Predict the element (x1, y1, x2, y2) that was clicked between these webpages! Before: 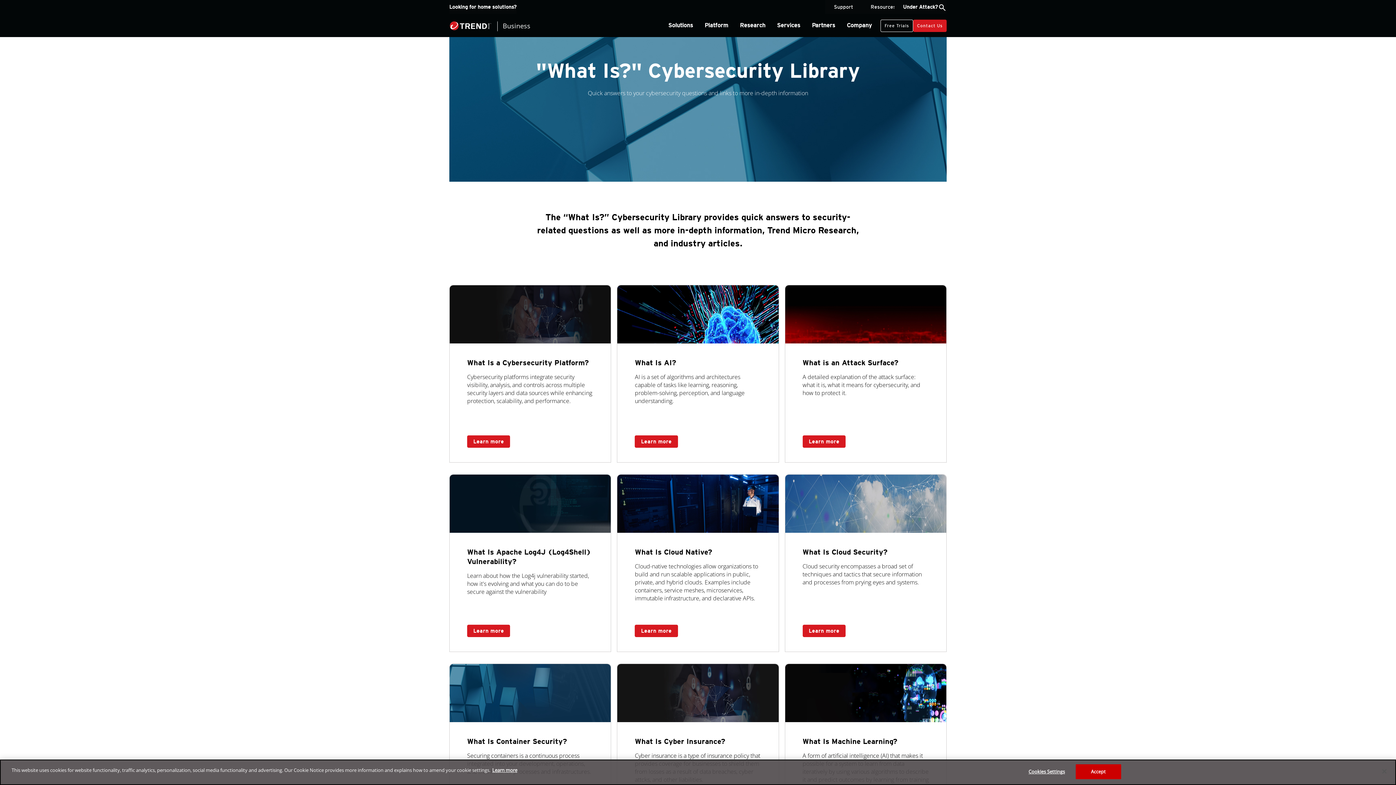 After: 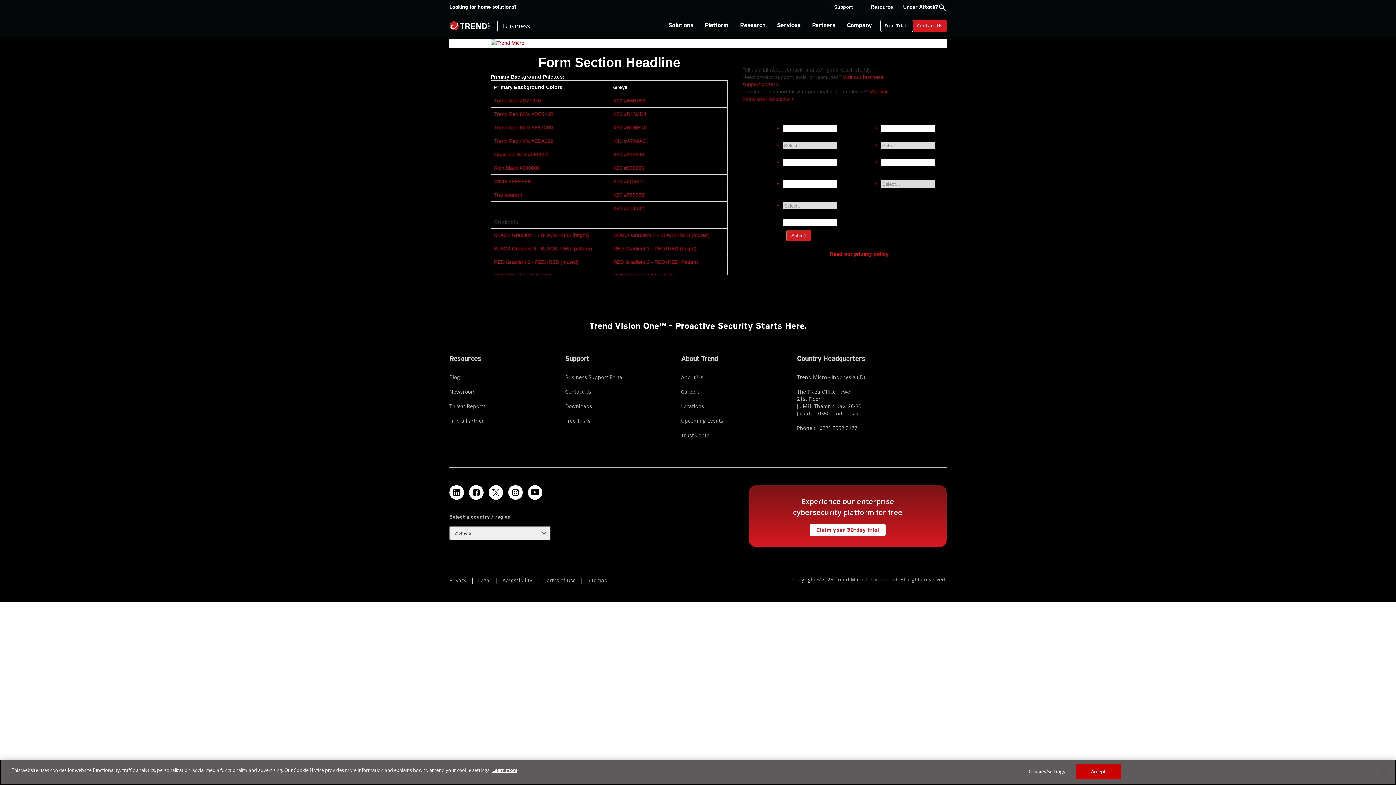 Action: bbox: (913, 19, 946, 31) label: Contact Us